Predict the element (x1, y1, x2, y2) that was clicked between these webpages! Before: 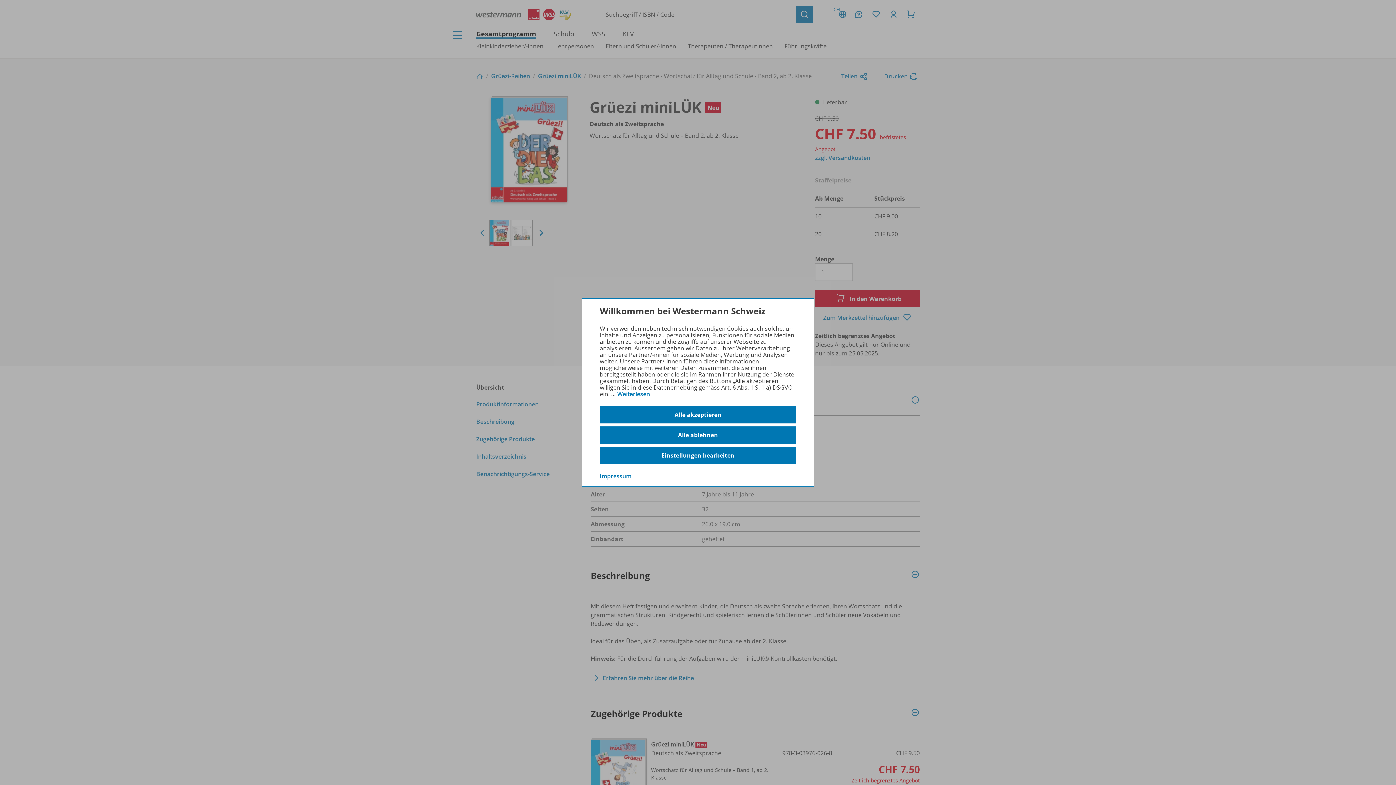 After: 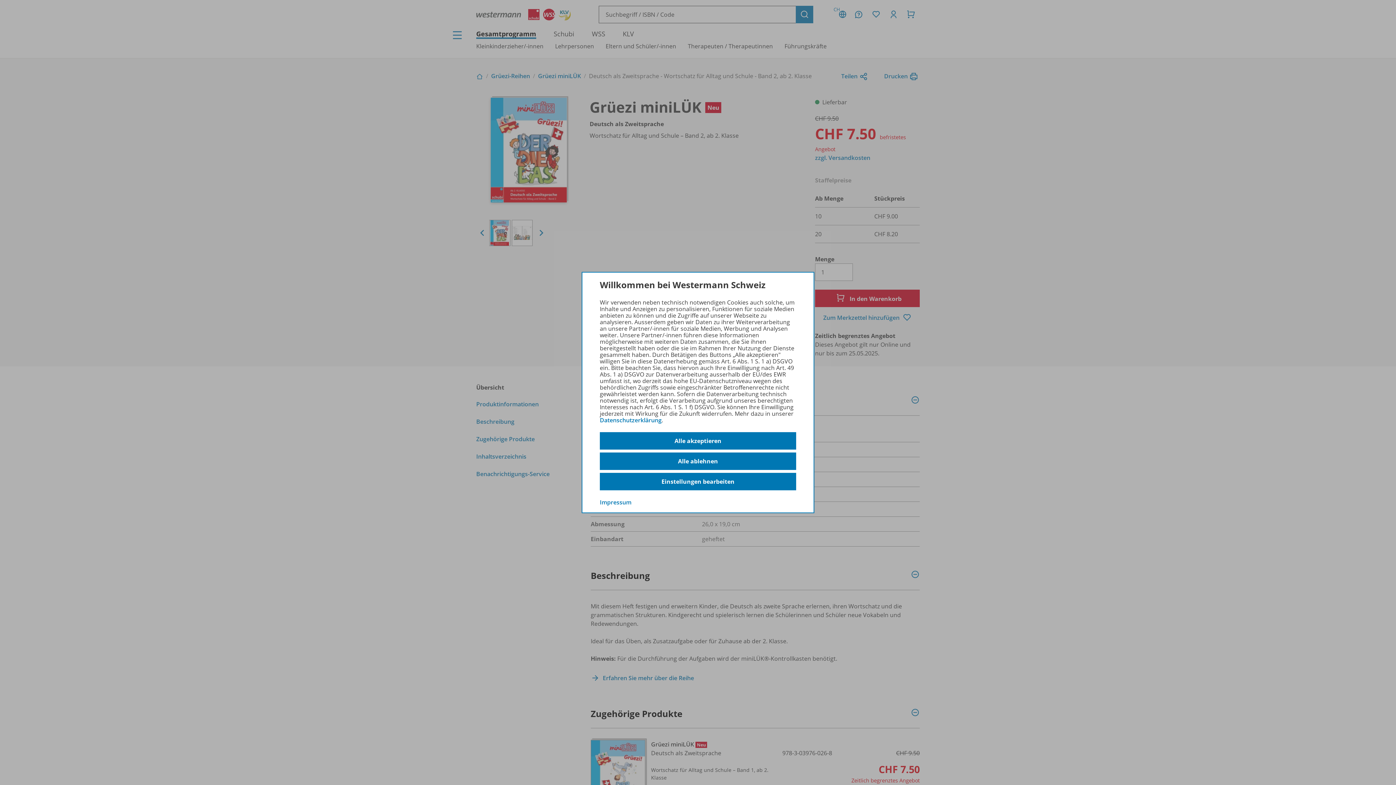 Action: bbox: (617, 390, 650, 398) label: Weiterlesen